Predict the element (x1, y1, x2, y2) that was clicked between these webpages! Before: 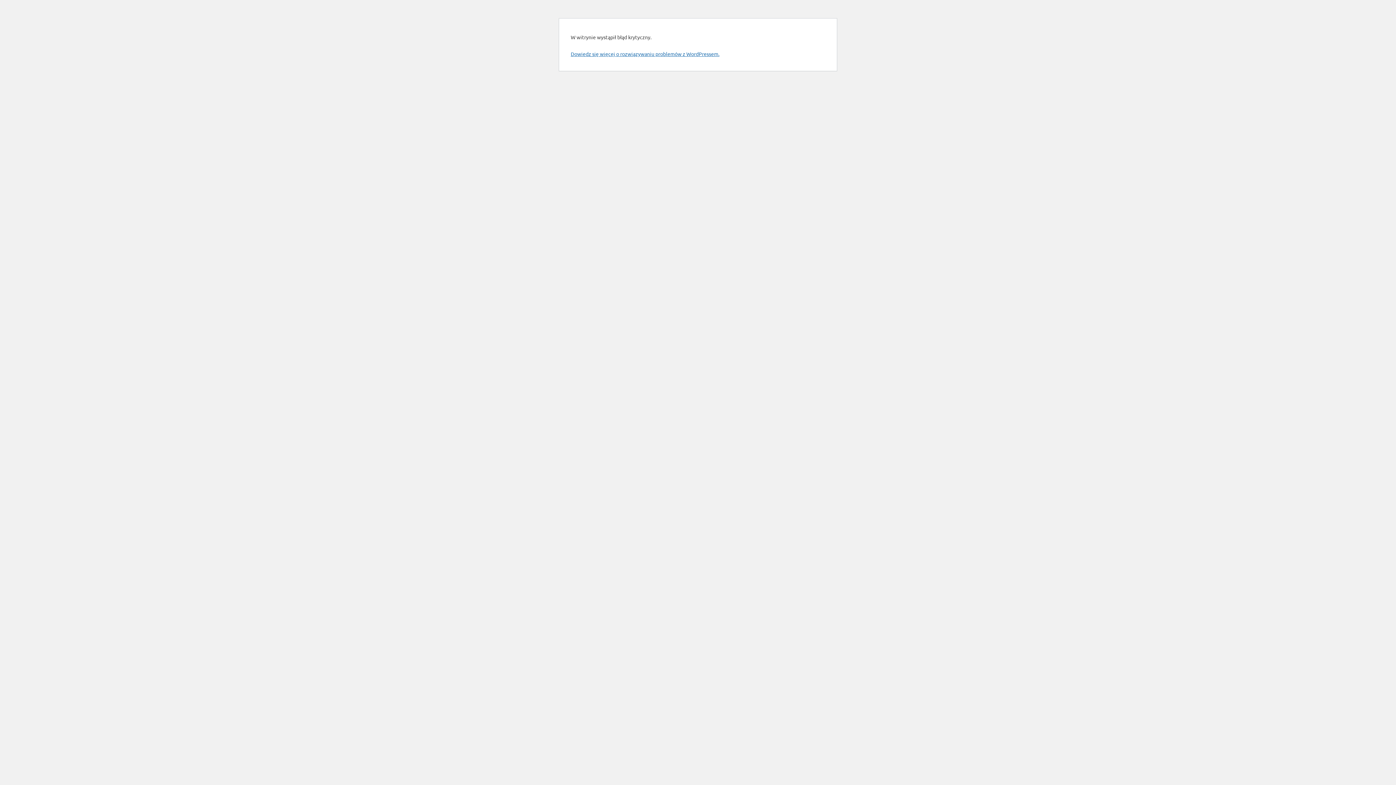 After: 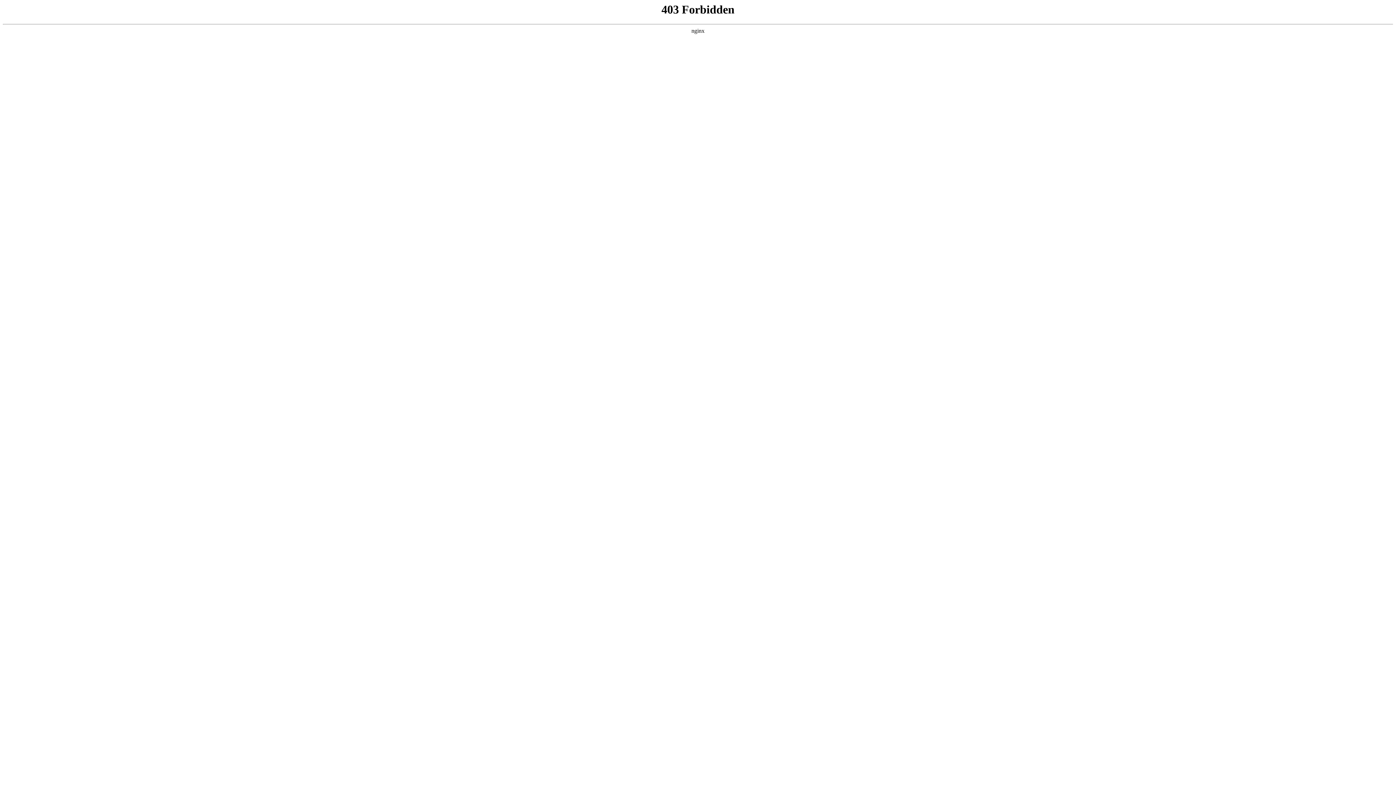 Action: label: Dowiedz się więcej o rozwiązywaniu problemów z WordPressem. bbox: (570, 50, 719, 57)